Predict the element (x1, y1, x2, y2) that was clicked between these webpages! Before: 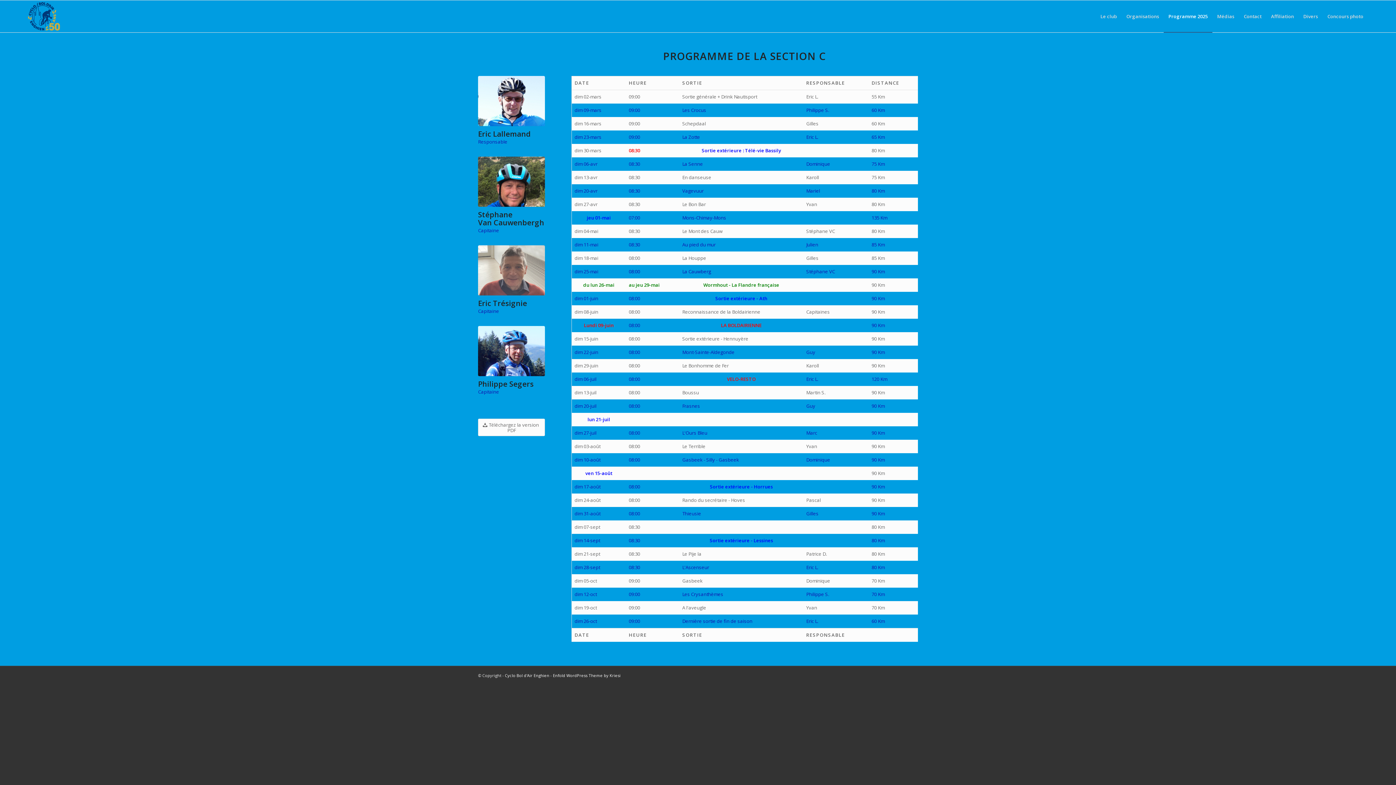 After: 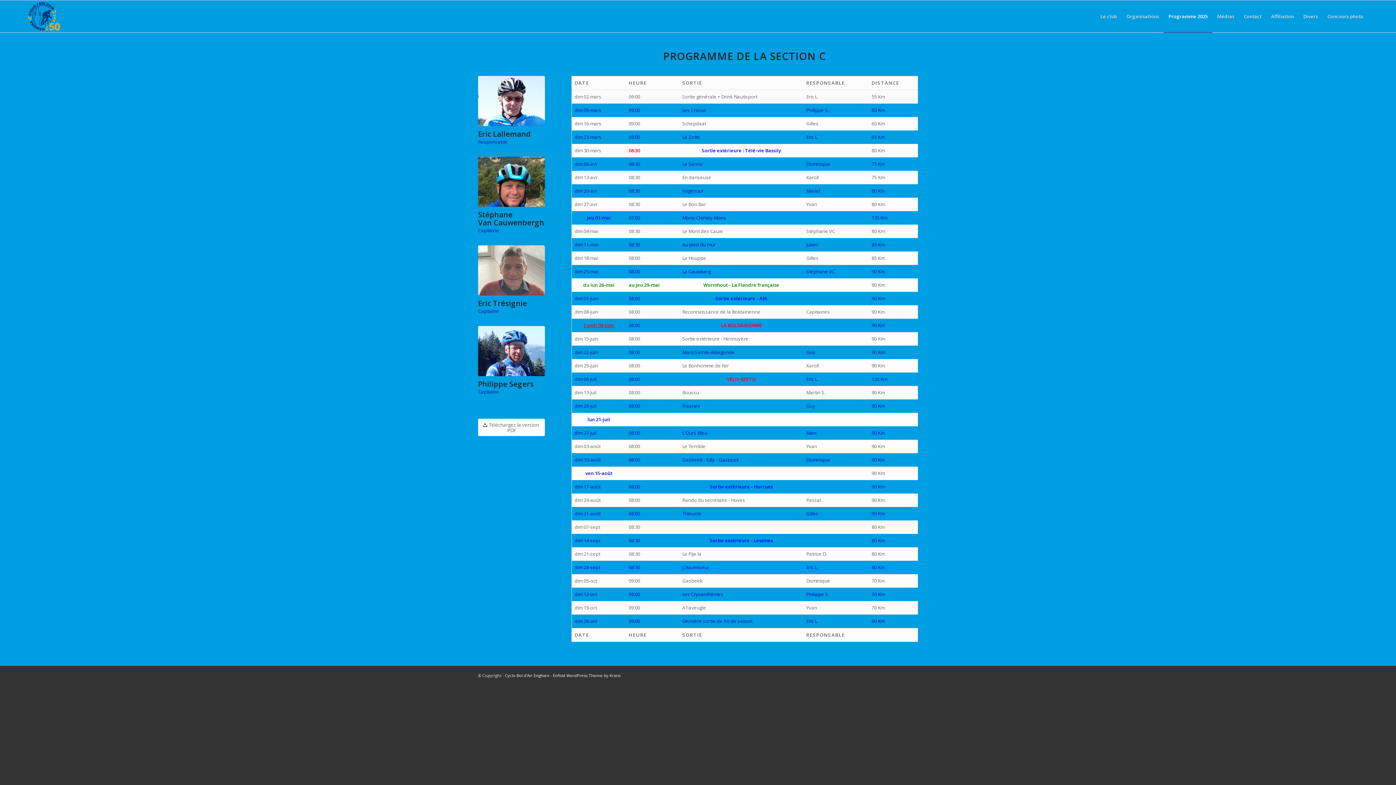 Action: bbox: (584, 322, 613, 328) label: Lundi 09-juin